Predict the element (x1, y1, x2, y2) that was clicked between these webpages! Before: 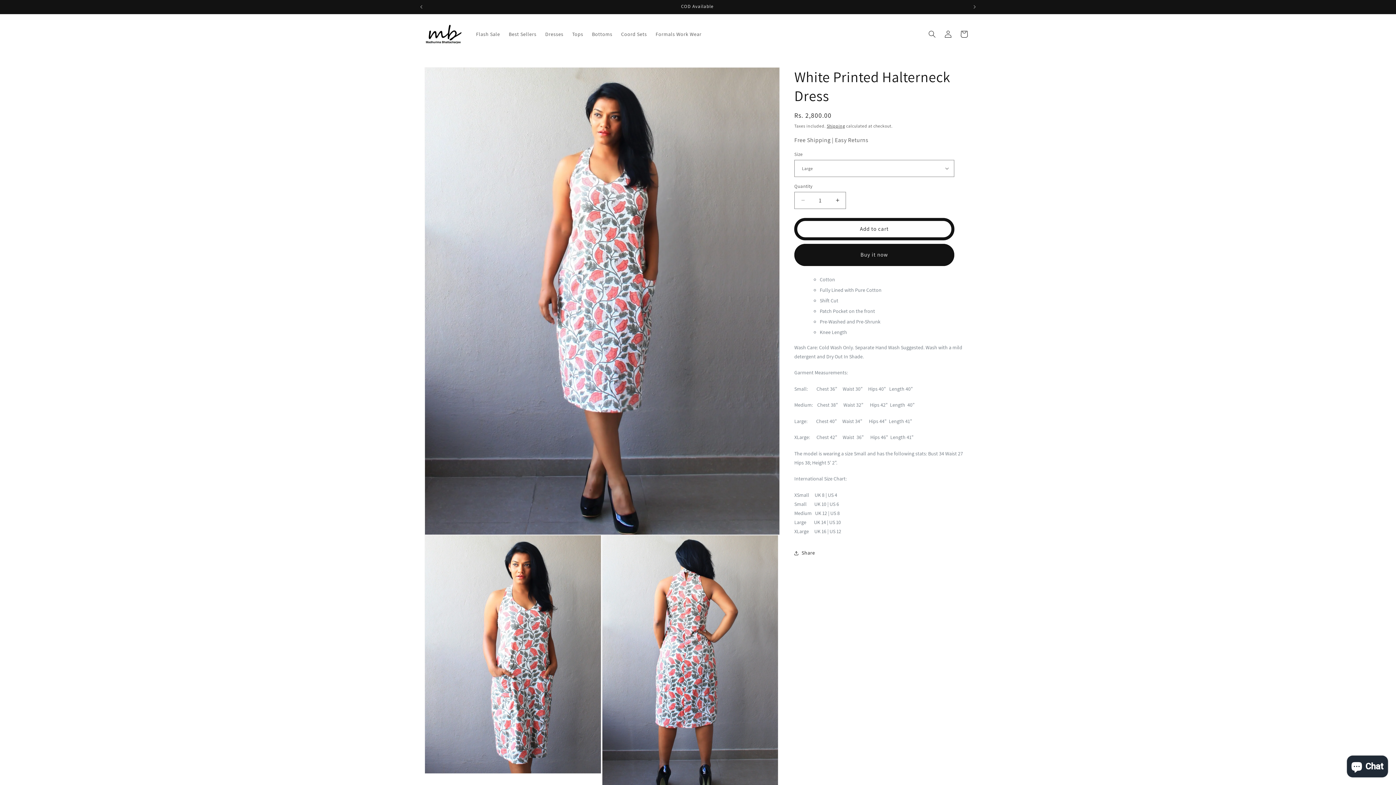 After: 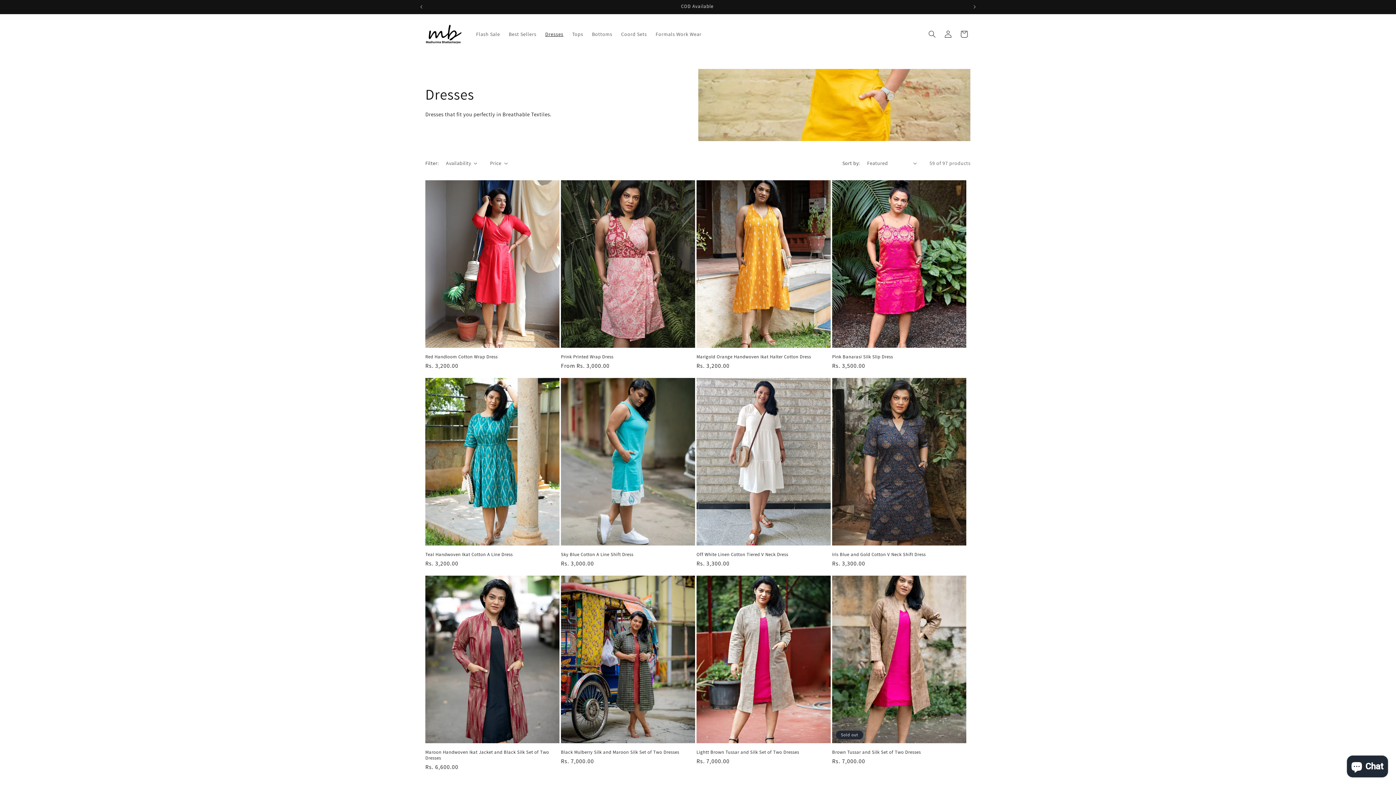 Action: label: Dresses bbox: (540, 26, 567, 41)